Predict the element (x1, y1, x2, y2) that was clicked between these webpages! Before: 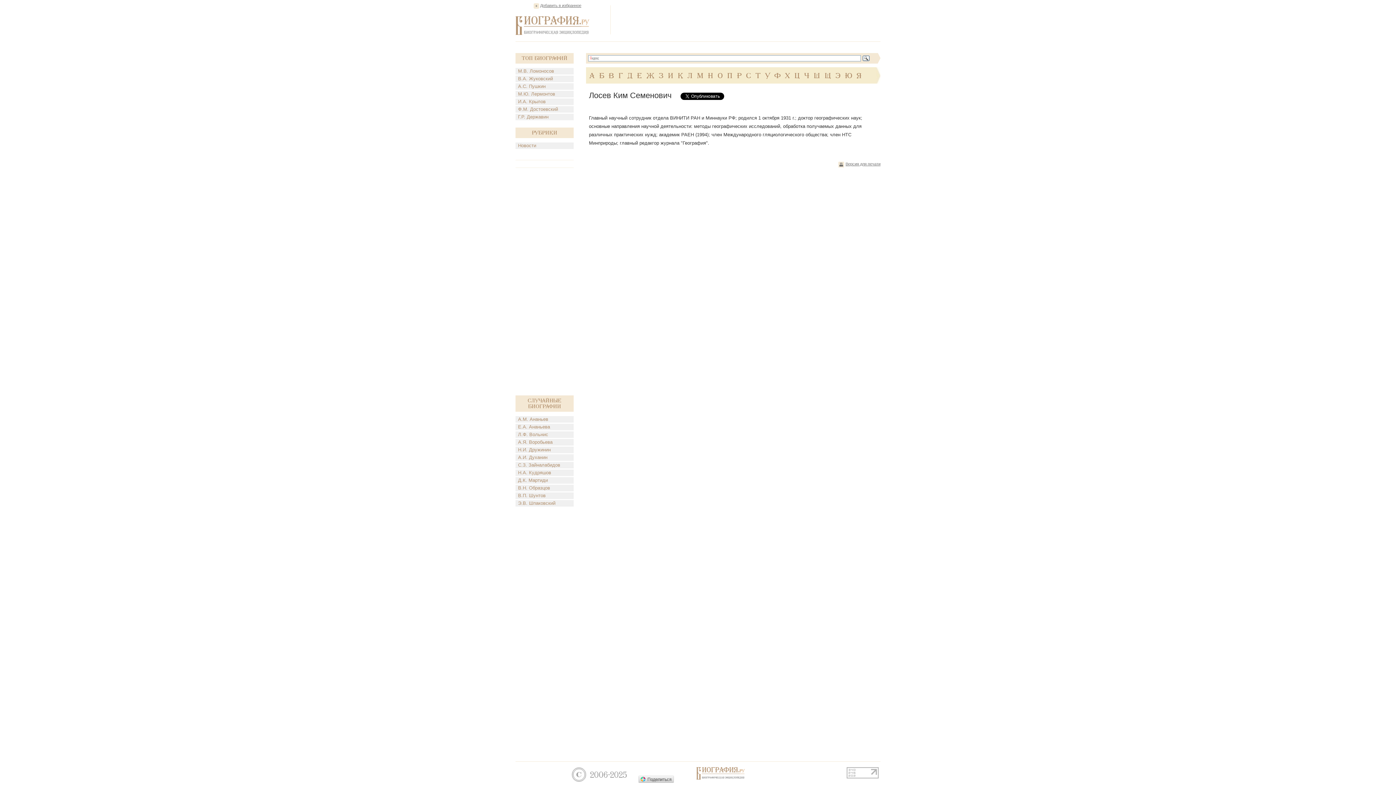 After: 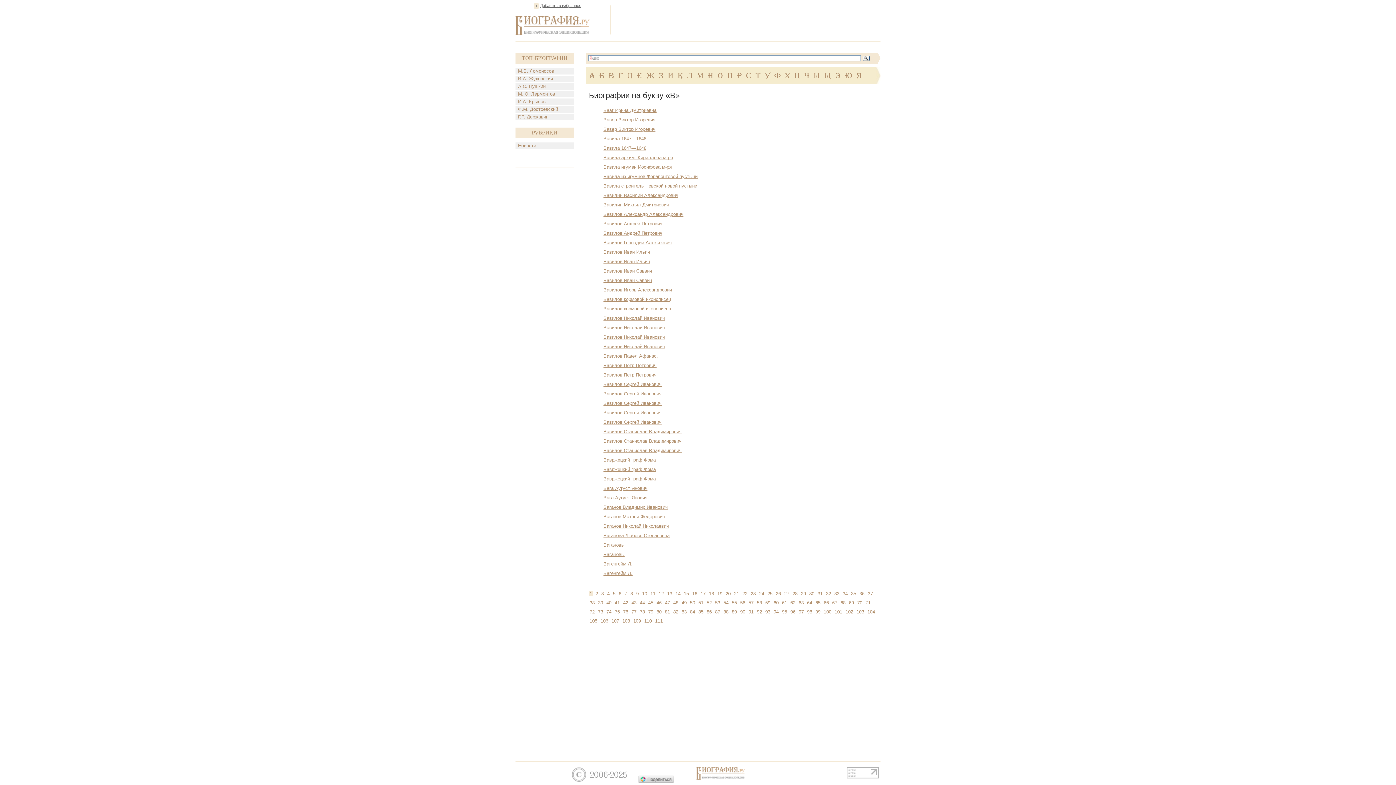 Action: bbox: (608, 72, 614, 79) label: В